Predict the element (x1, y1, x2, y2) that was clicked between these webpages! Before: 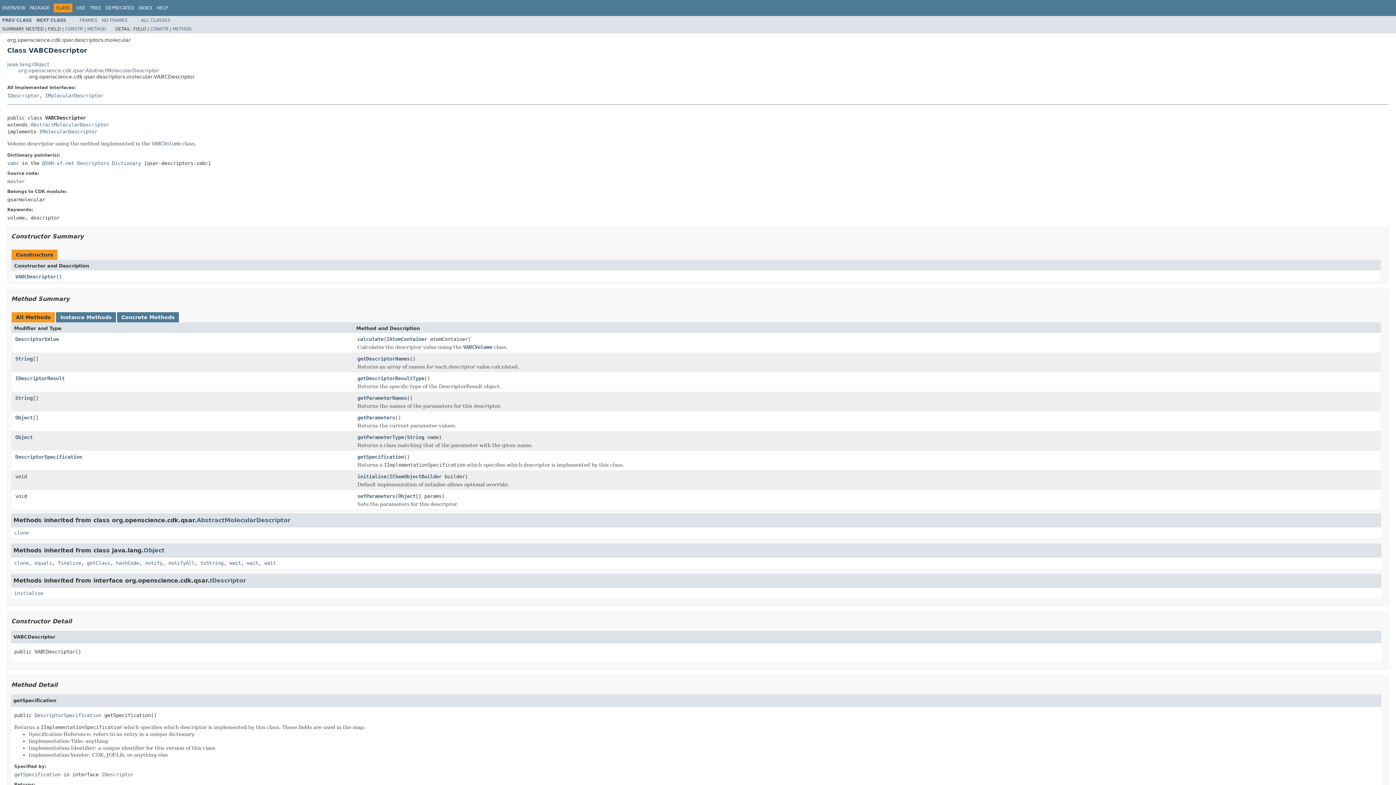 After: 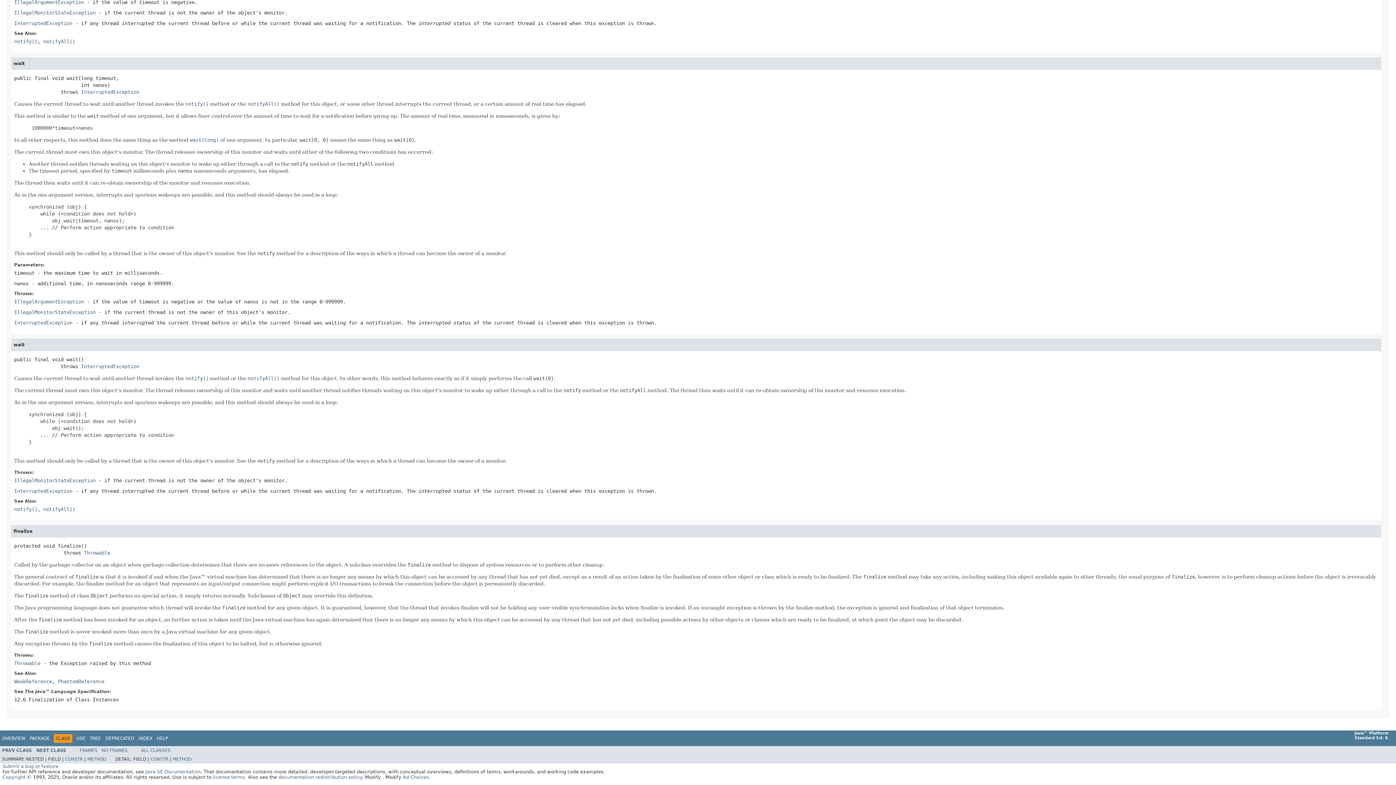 Action: bbox: (229, 560, 241, 566) label: wait